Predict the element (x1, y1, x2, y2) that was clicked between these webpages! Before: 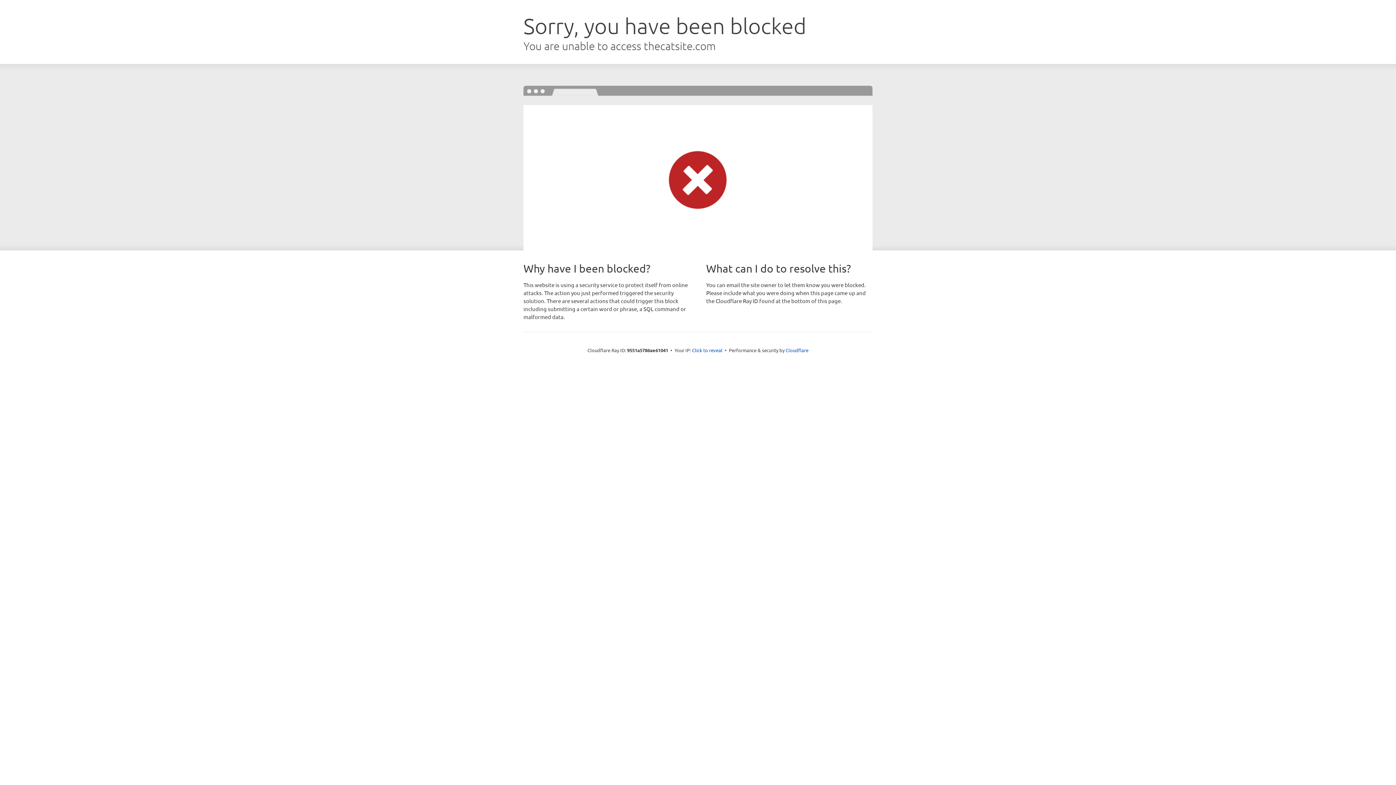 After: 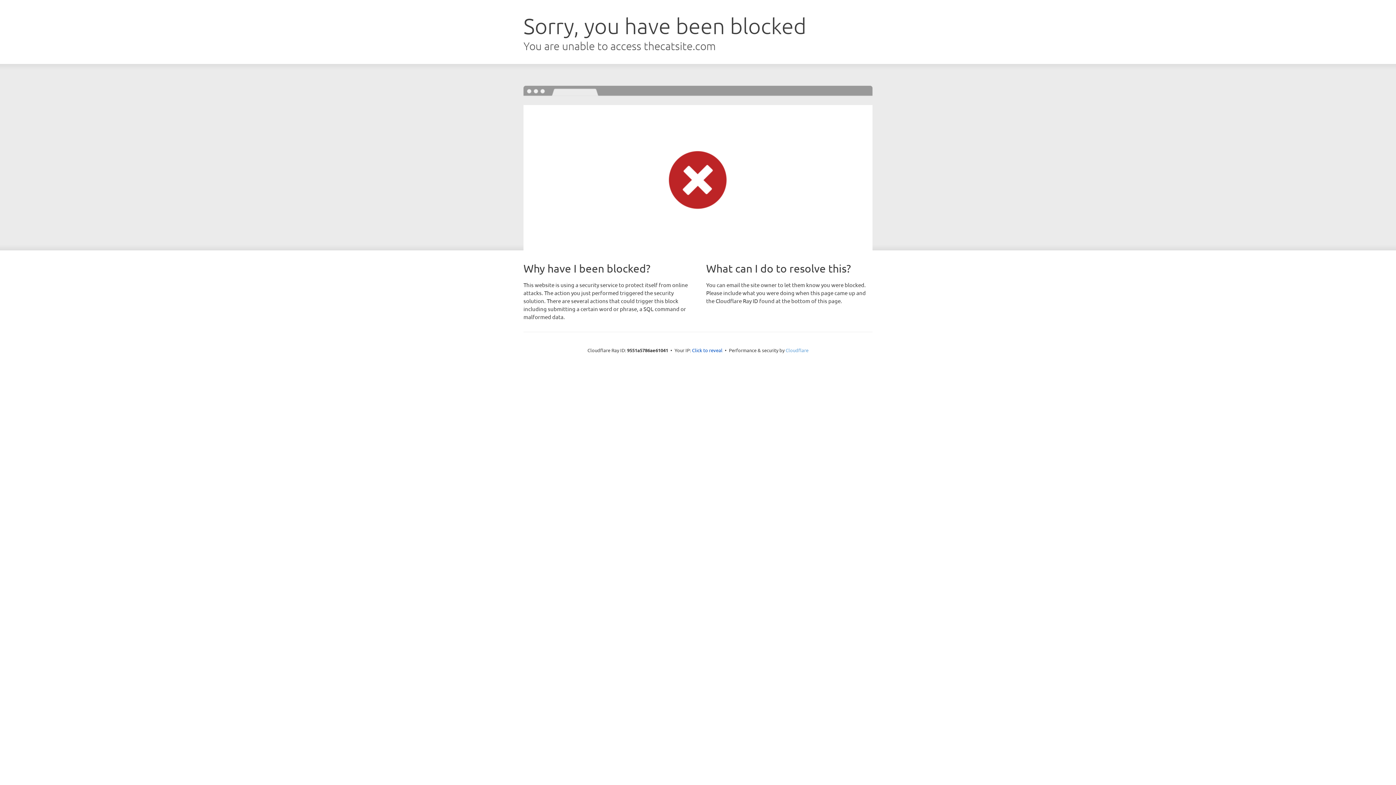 Action: bbox: (785, 347, 808, 353) label: Cloudflare